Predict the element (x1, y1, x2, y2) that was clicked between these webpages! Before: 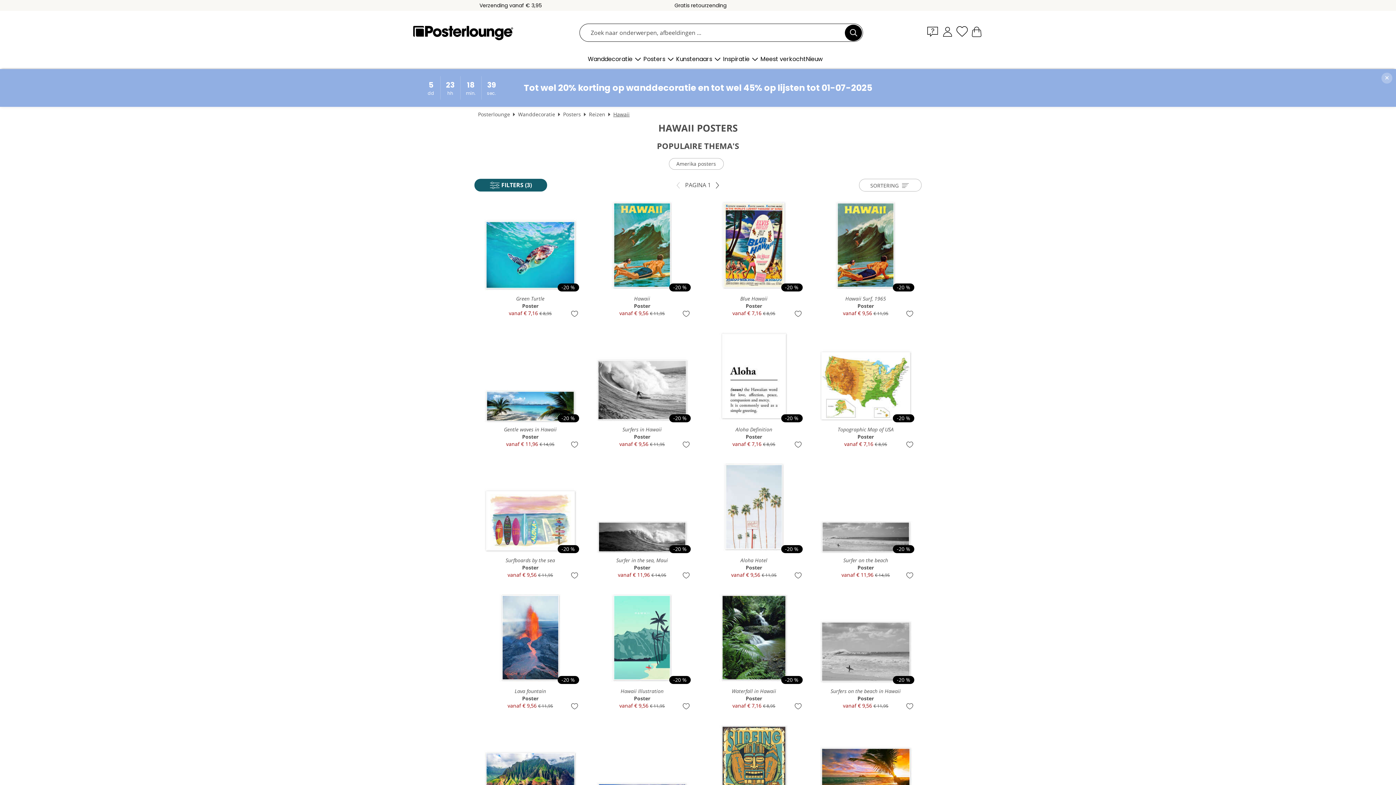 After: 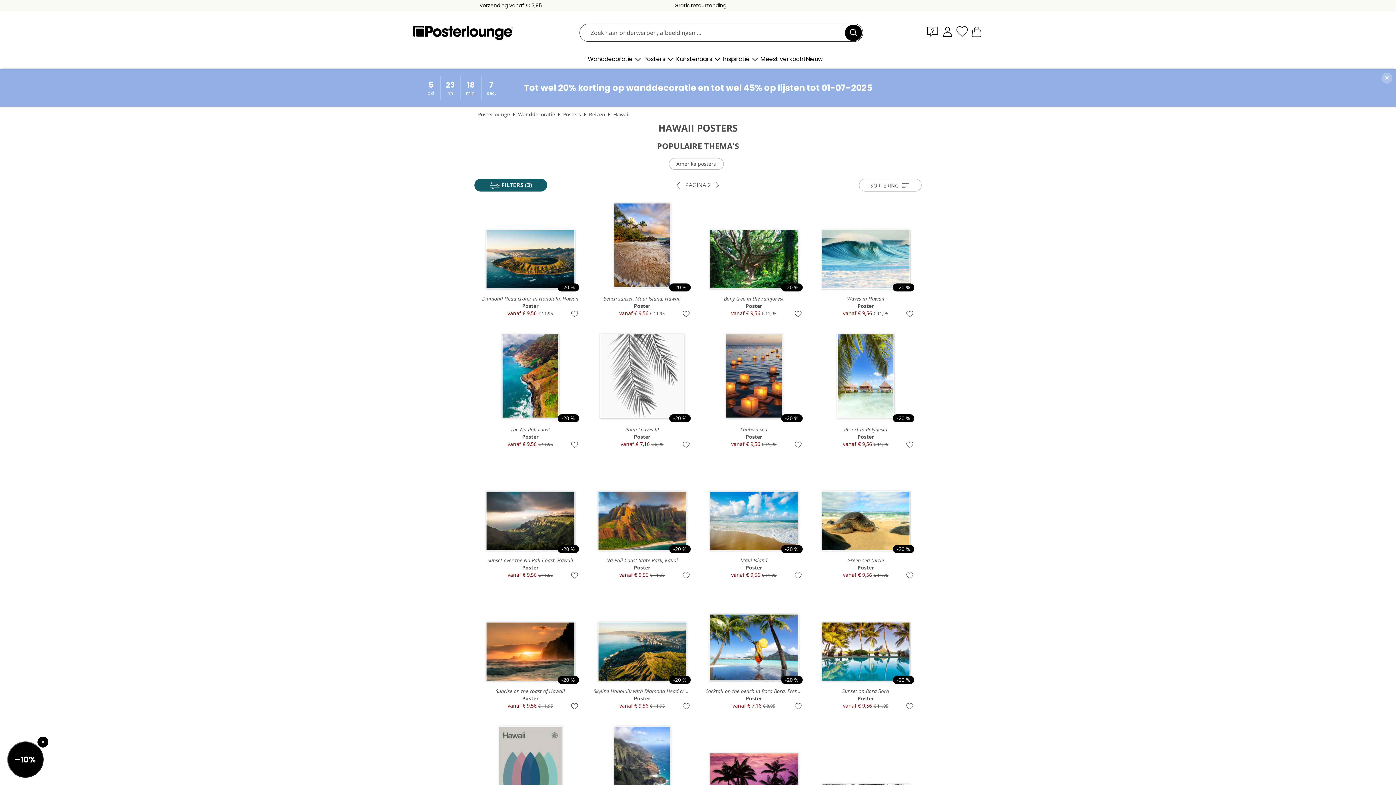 Action: bbox: (715, 178, 720, 191) label:  